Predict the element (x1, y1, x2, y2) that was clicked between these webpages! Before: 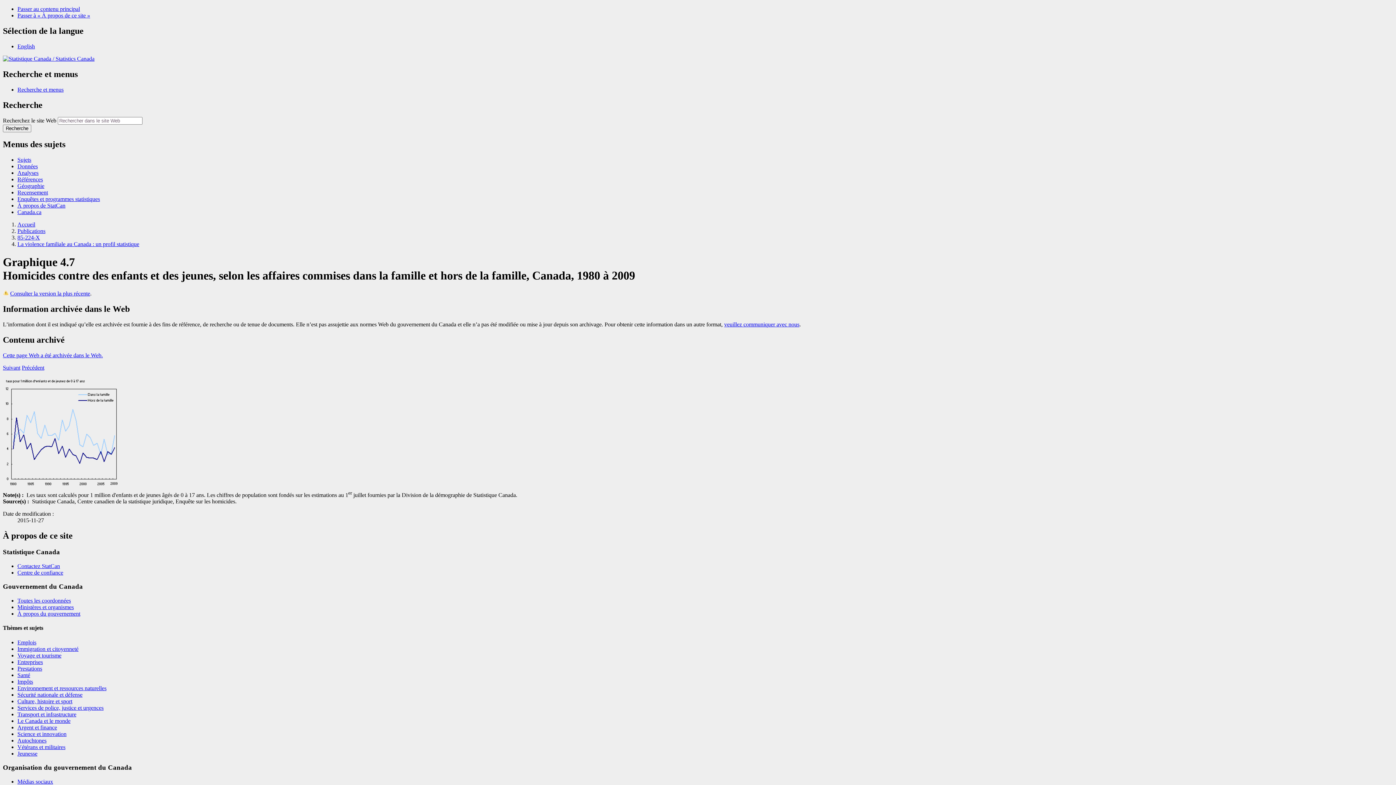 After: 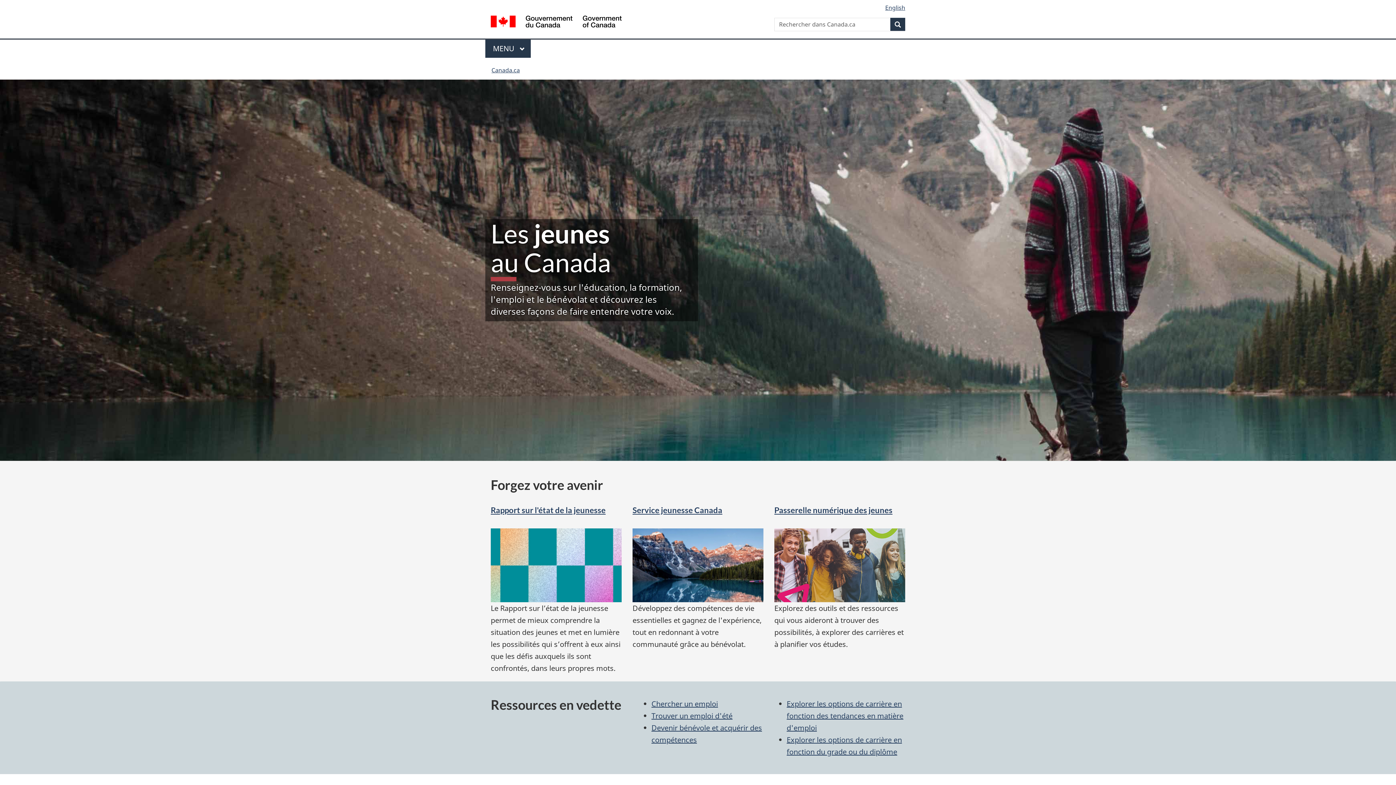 Action: label: Jeunesse bbox: (17, 750, 37, 756)